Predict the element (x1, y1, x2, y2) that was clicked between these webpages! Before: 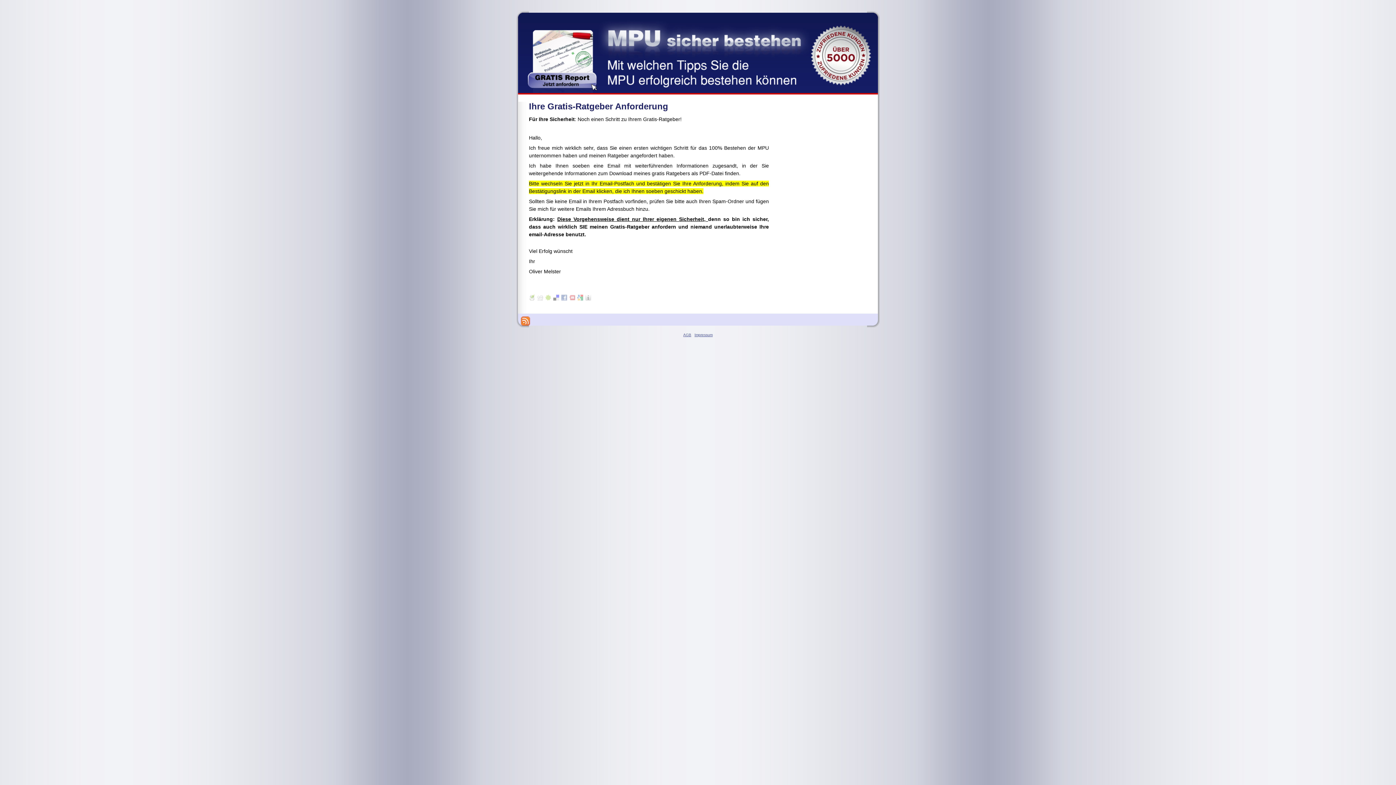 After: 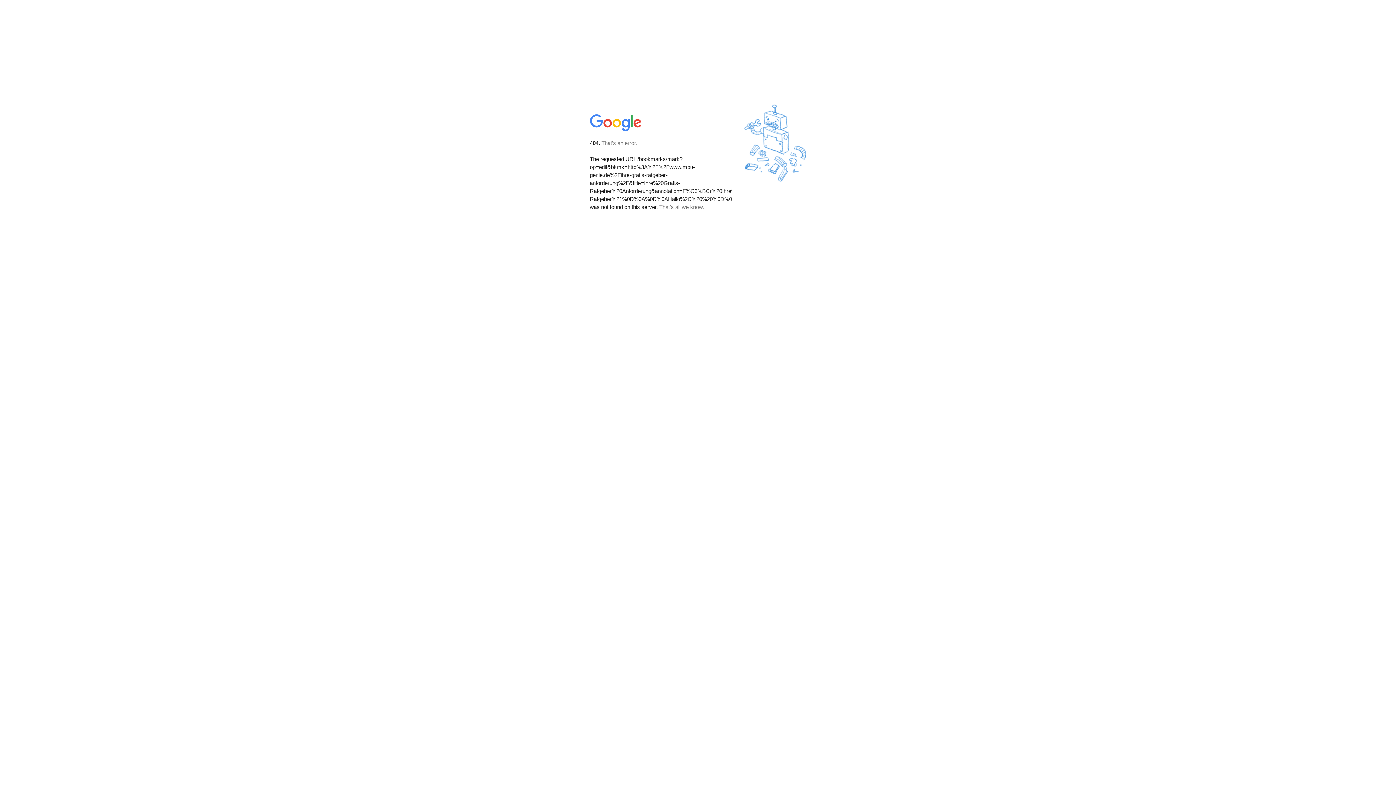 Action: bbox: (577, 295, 583, 301)